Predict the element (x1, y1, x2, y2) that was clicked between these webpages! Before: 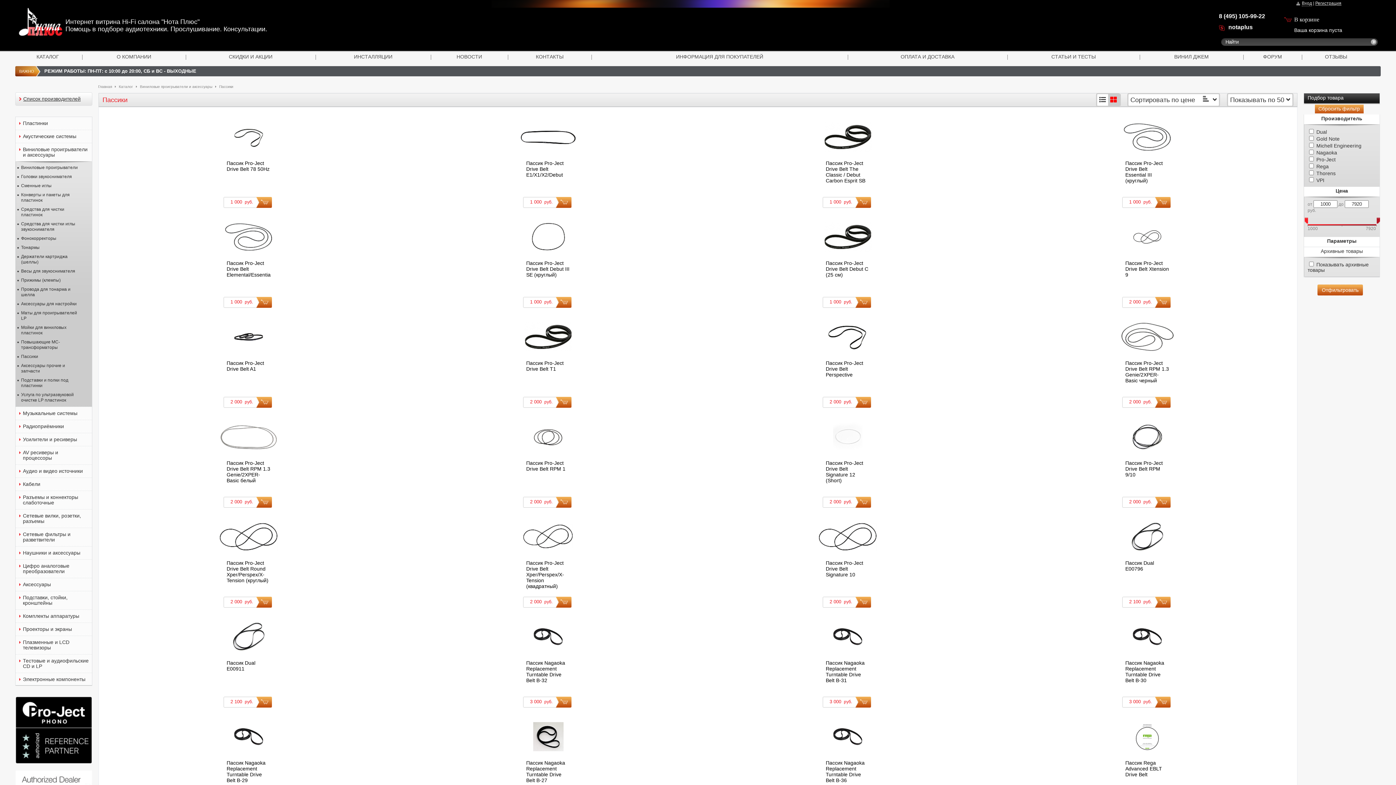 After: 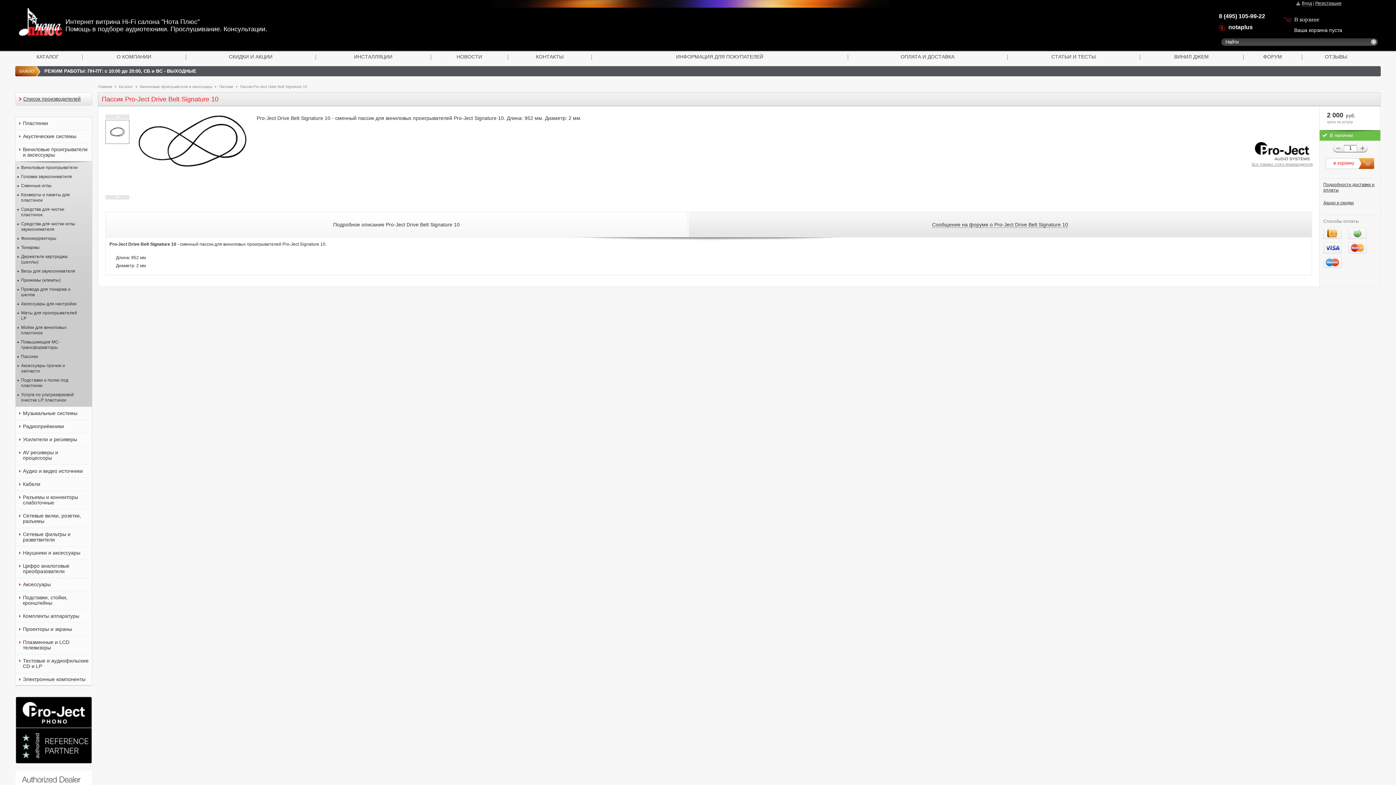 Action: bbox: (818, 547, 877, 552)